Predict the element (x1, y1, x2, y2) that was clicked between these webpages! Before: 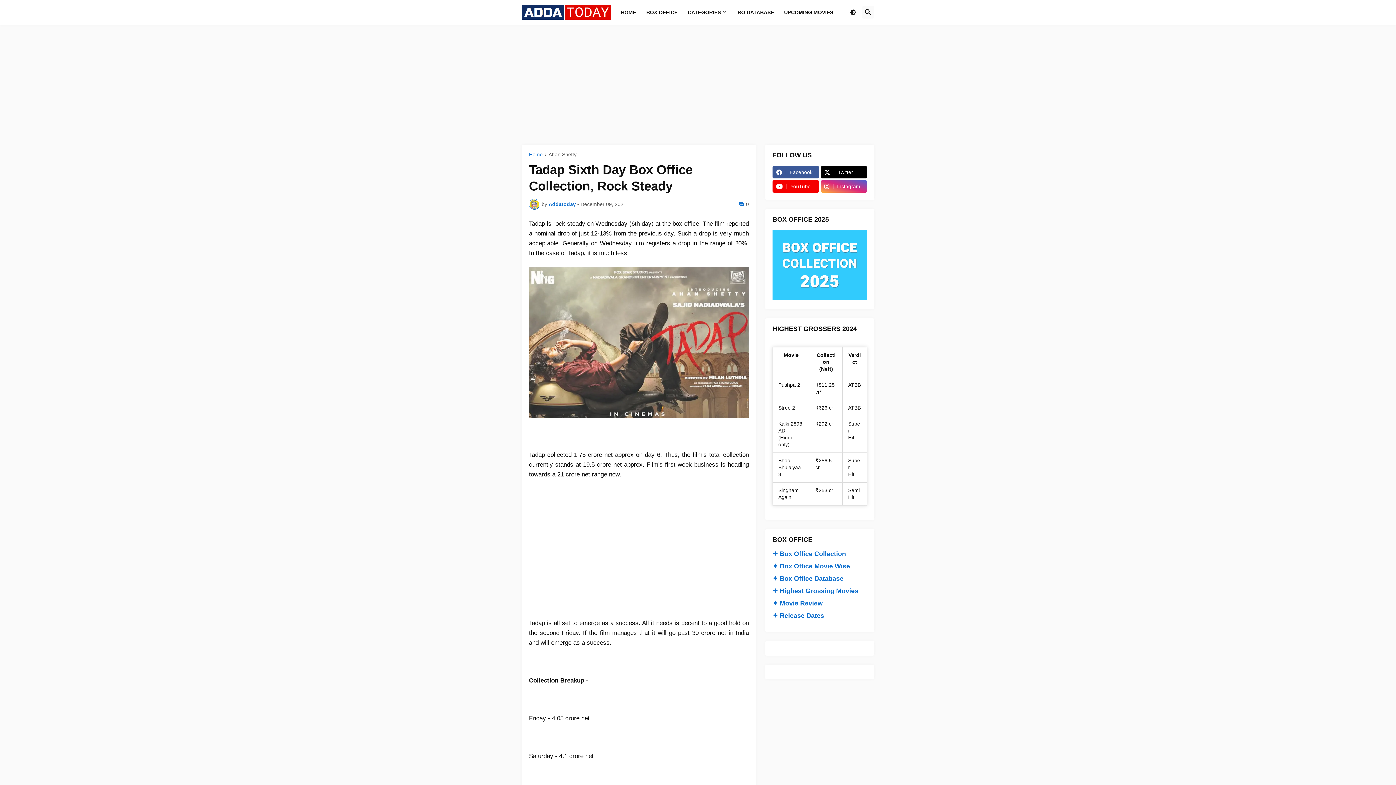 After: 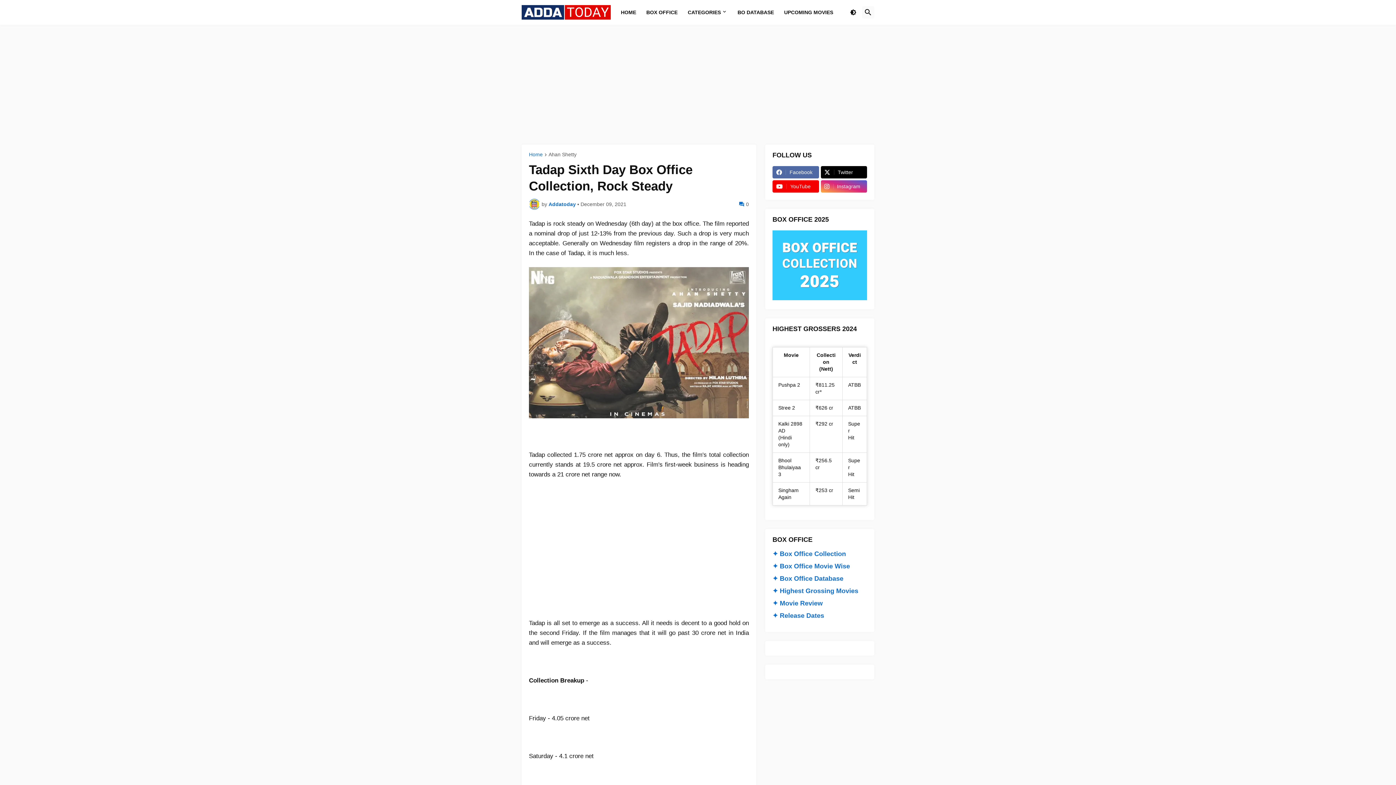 Action: bbox: (772, 166, 819, 178) label: Facebook